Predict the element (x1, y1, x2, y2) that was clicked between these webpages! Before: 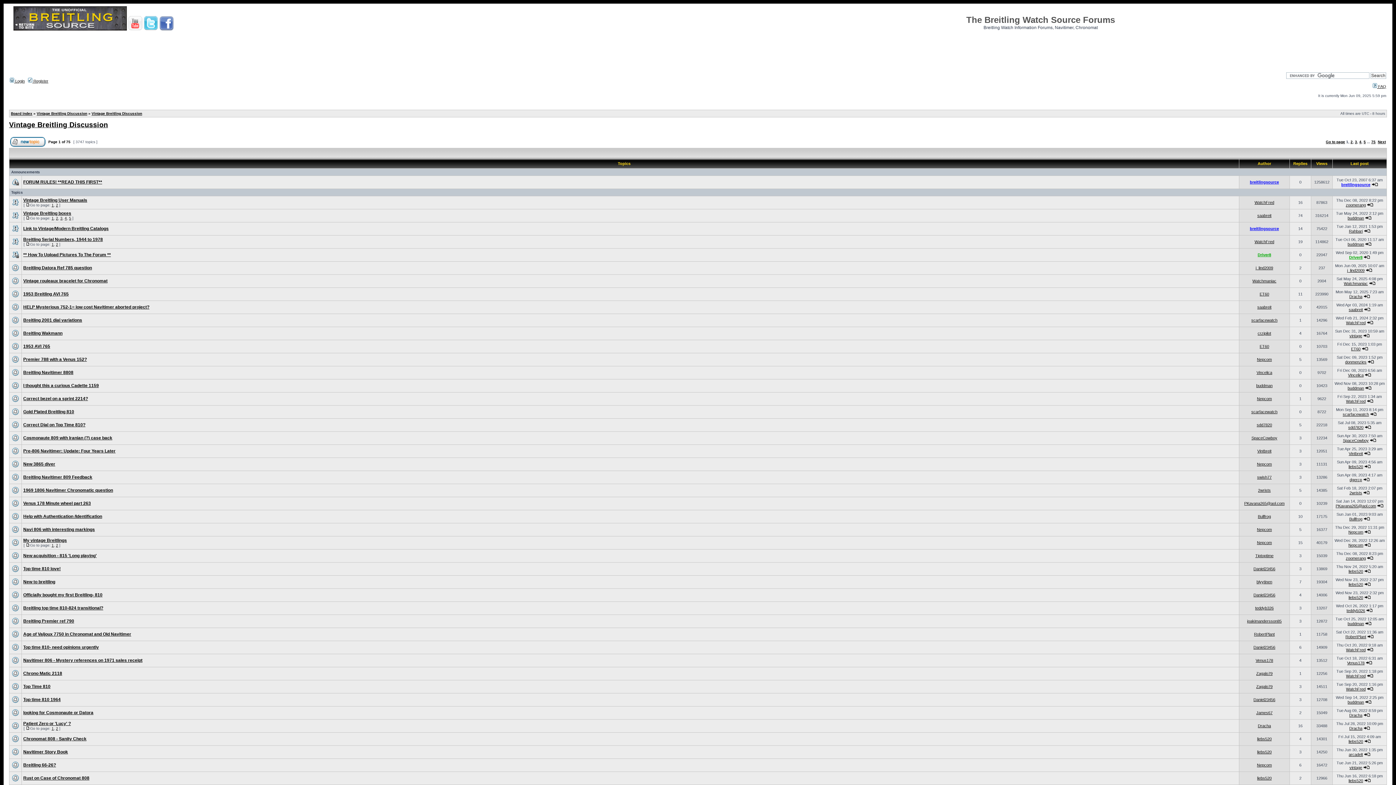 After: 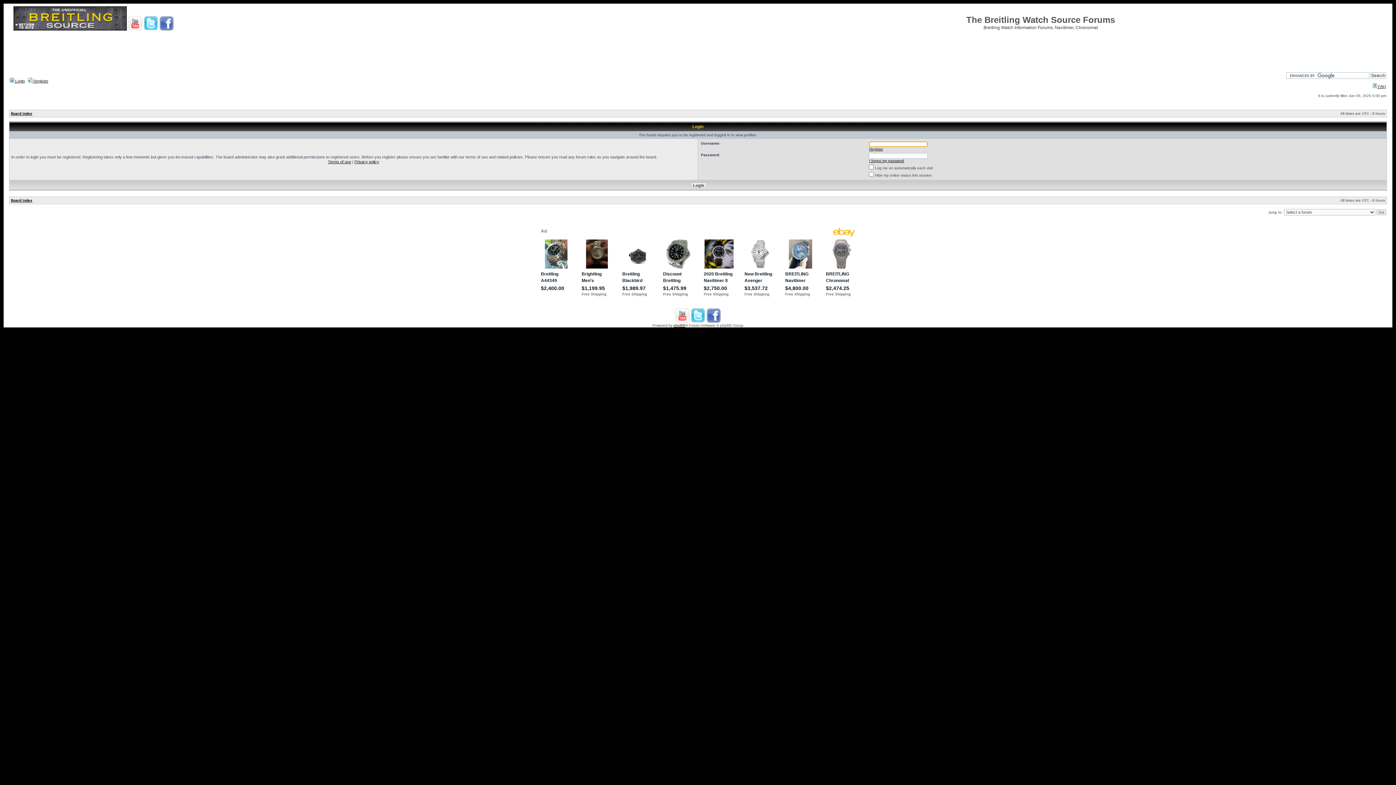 Action: label: WatchFred bbox: (1254, 239, 1274, 244)